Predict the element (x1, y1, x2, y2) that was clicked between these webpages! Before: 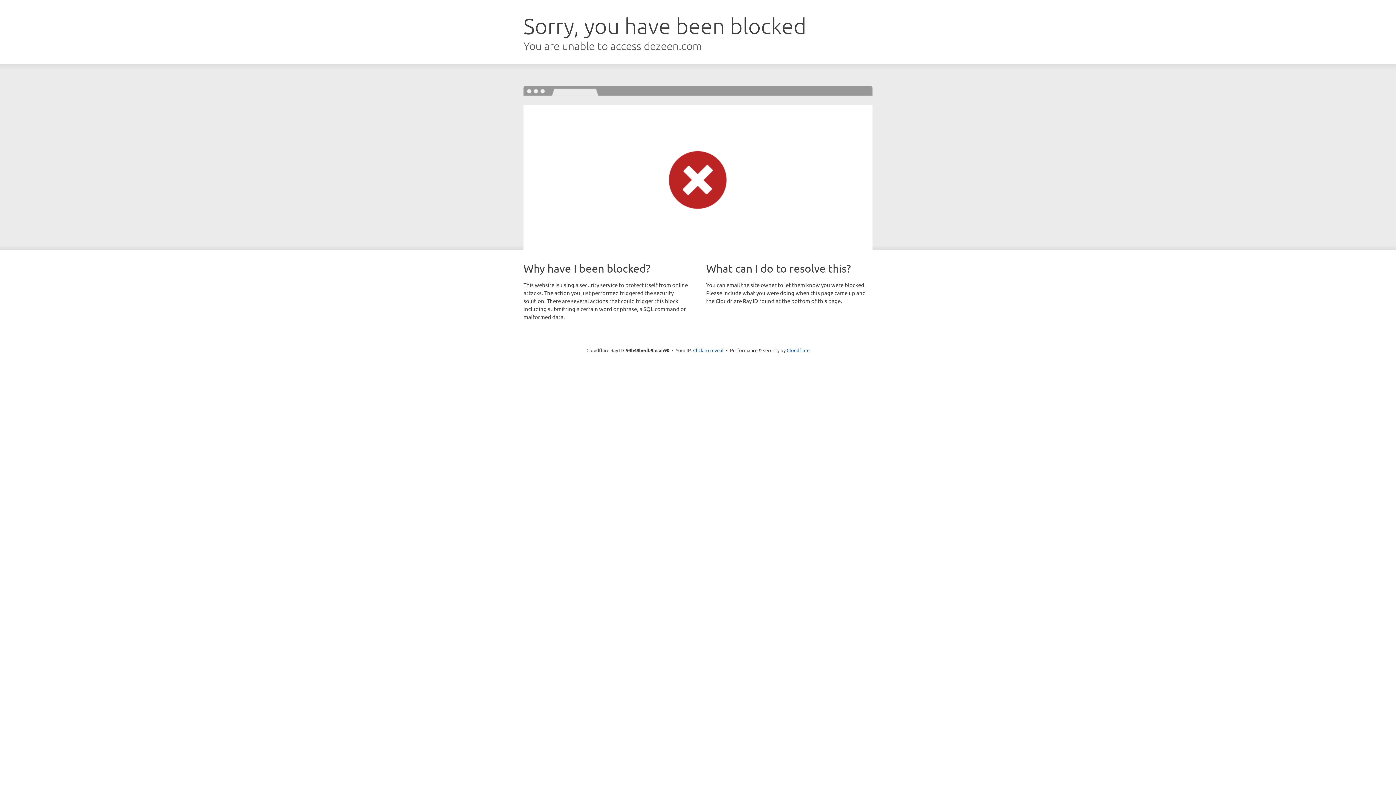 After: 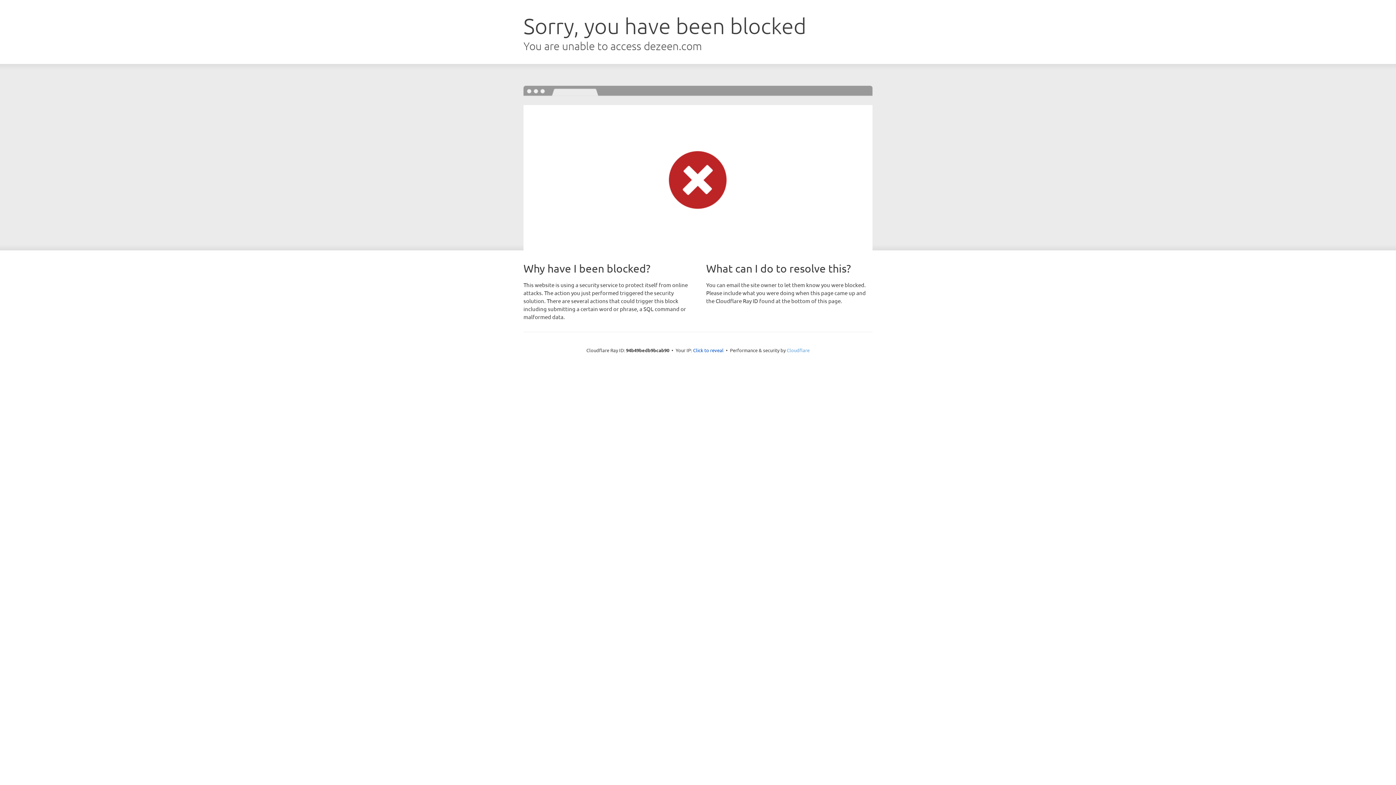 Action: bbox: (786, 347, 809, 353) label: Cloudflare